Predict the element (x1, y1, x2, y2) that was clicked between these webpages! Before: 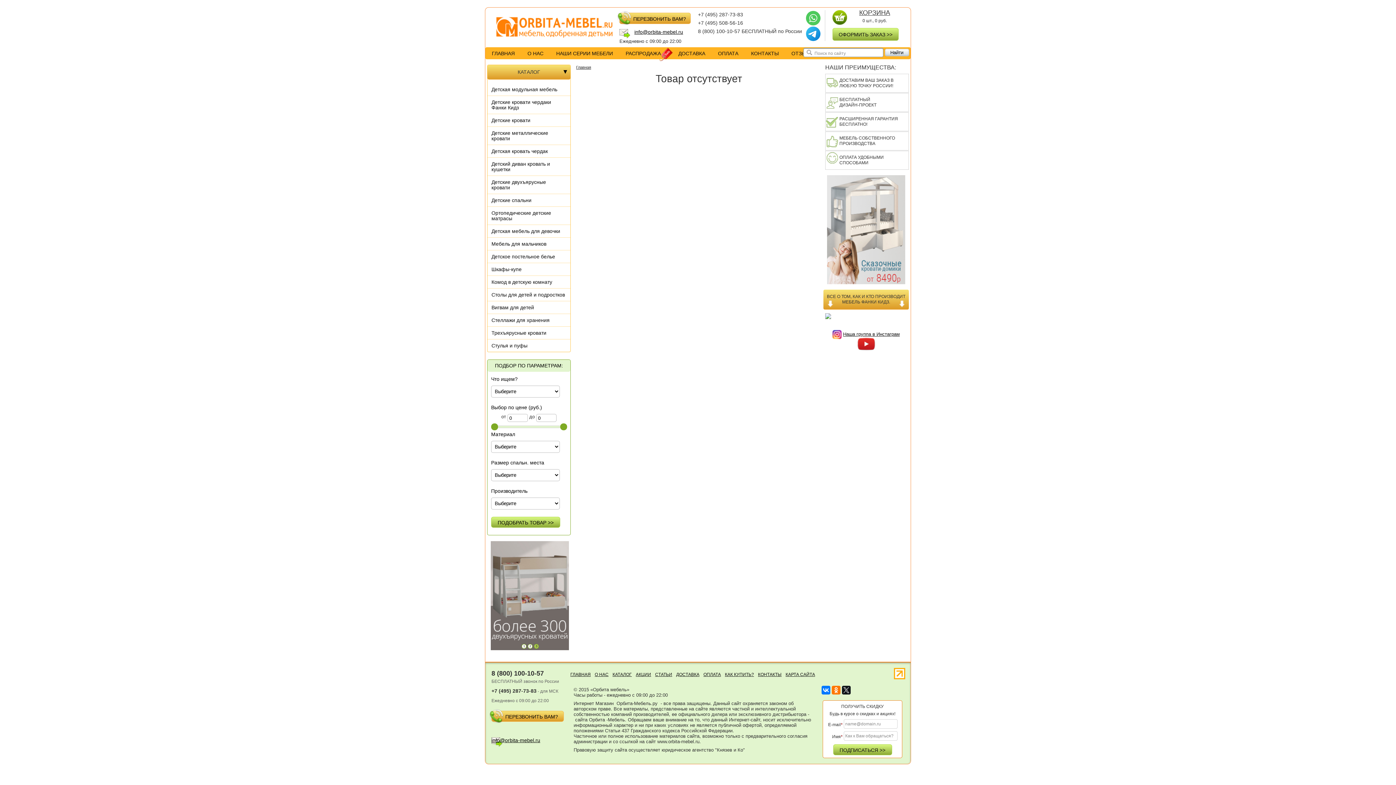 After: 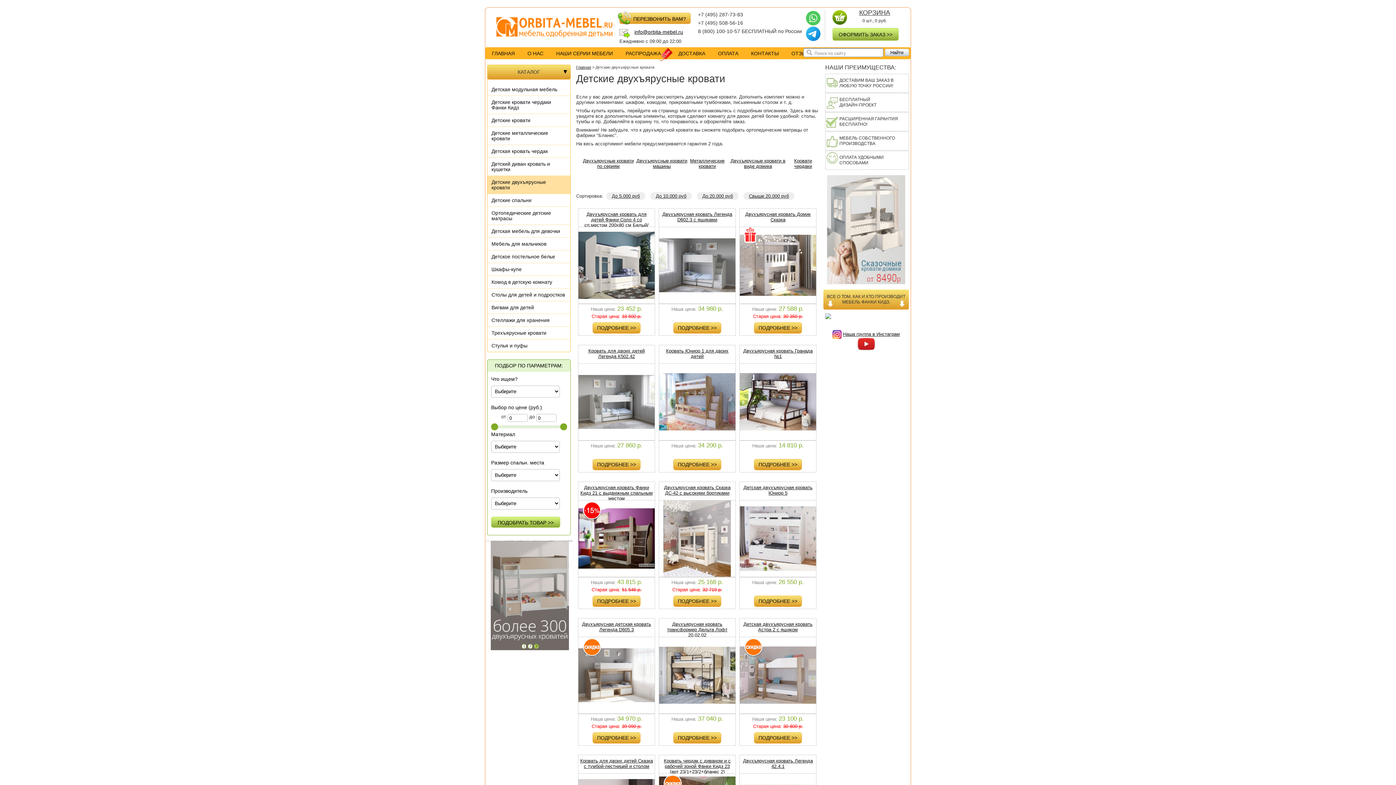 Action: bbox: (487, 176, 570, 194) label: Детские двухъярусные кровати